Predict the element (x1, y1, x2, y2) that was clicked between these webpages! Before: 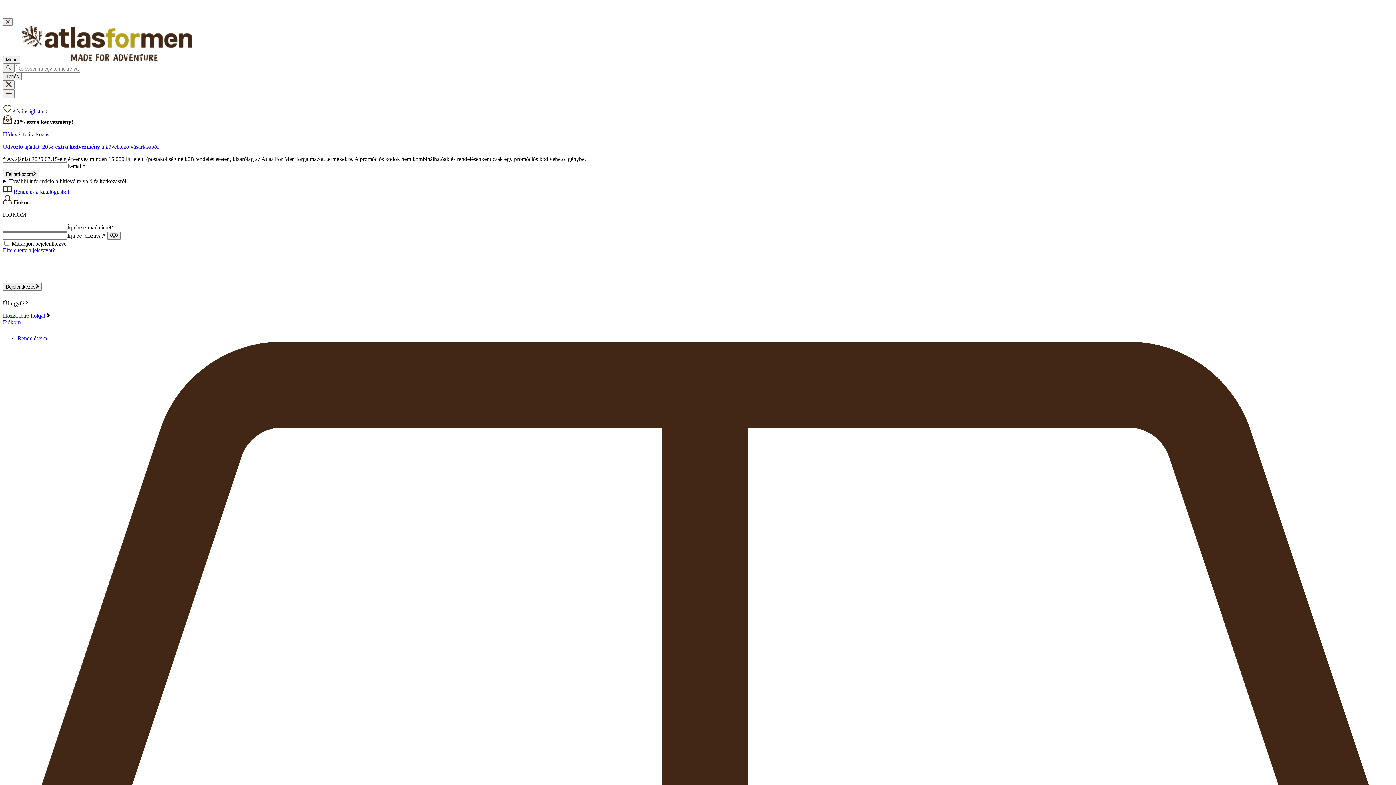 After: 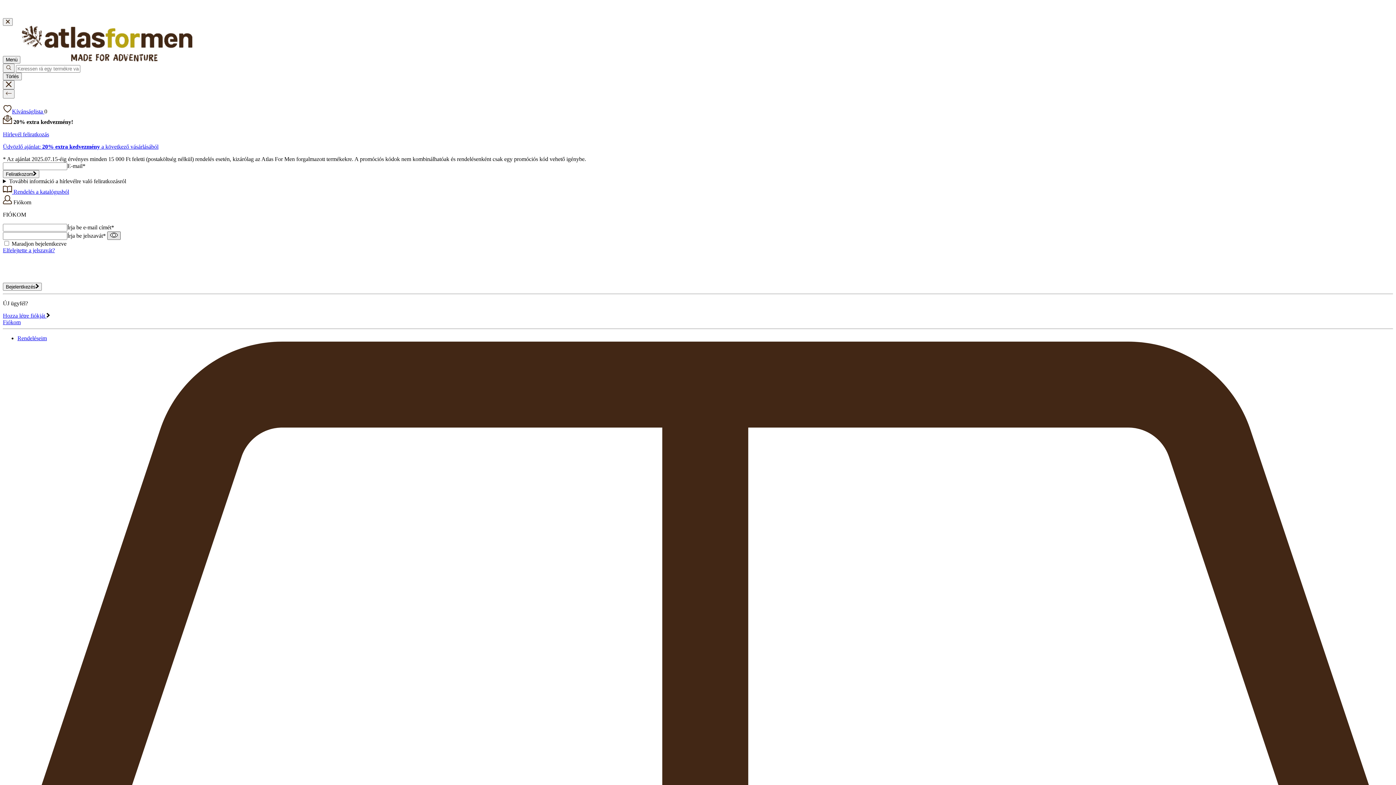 Action: bbox: (107, 231, 120, 240)